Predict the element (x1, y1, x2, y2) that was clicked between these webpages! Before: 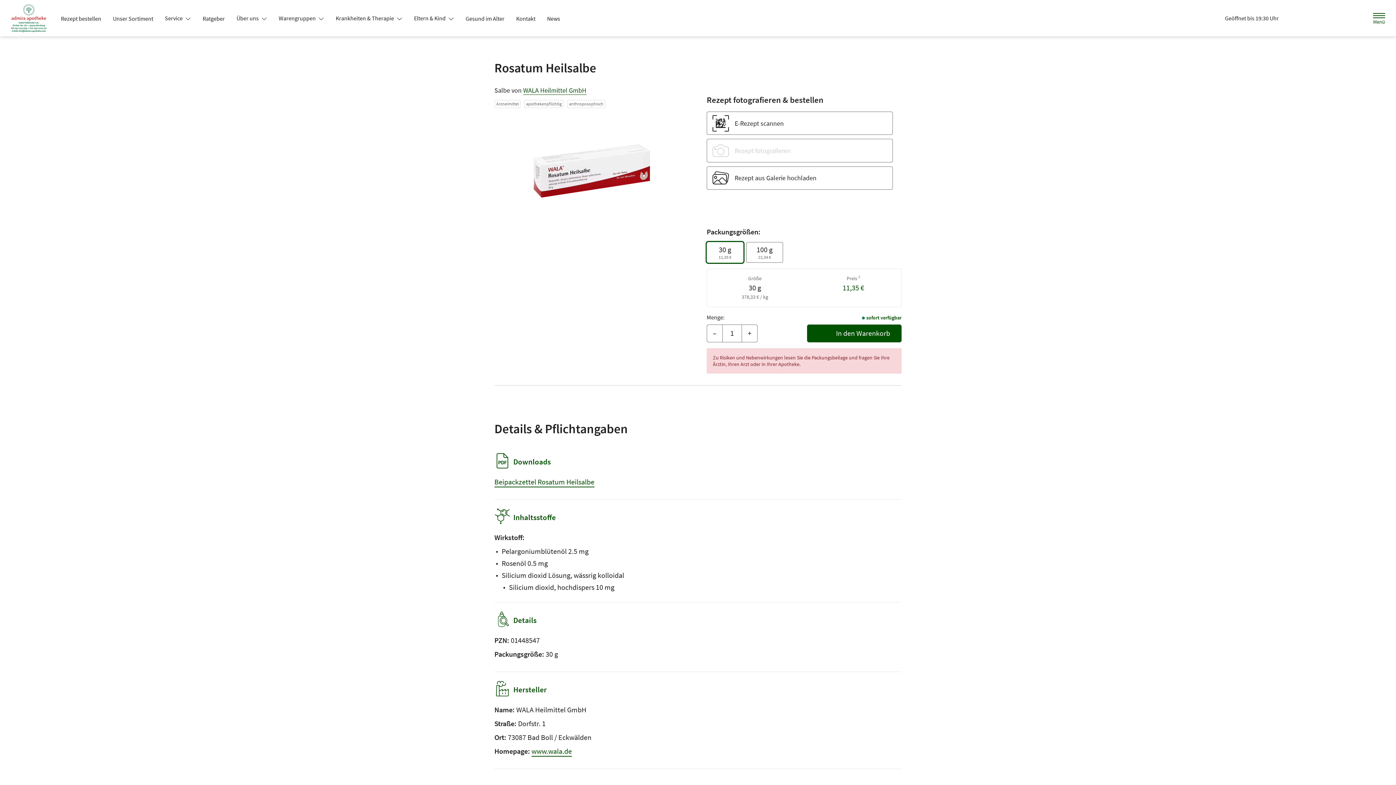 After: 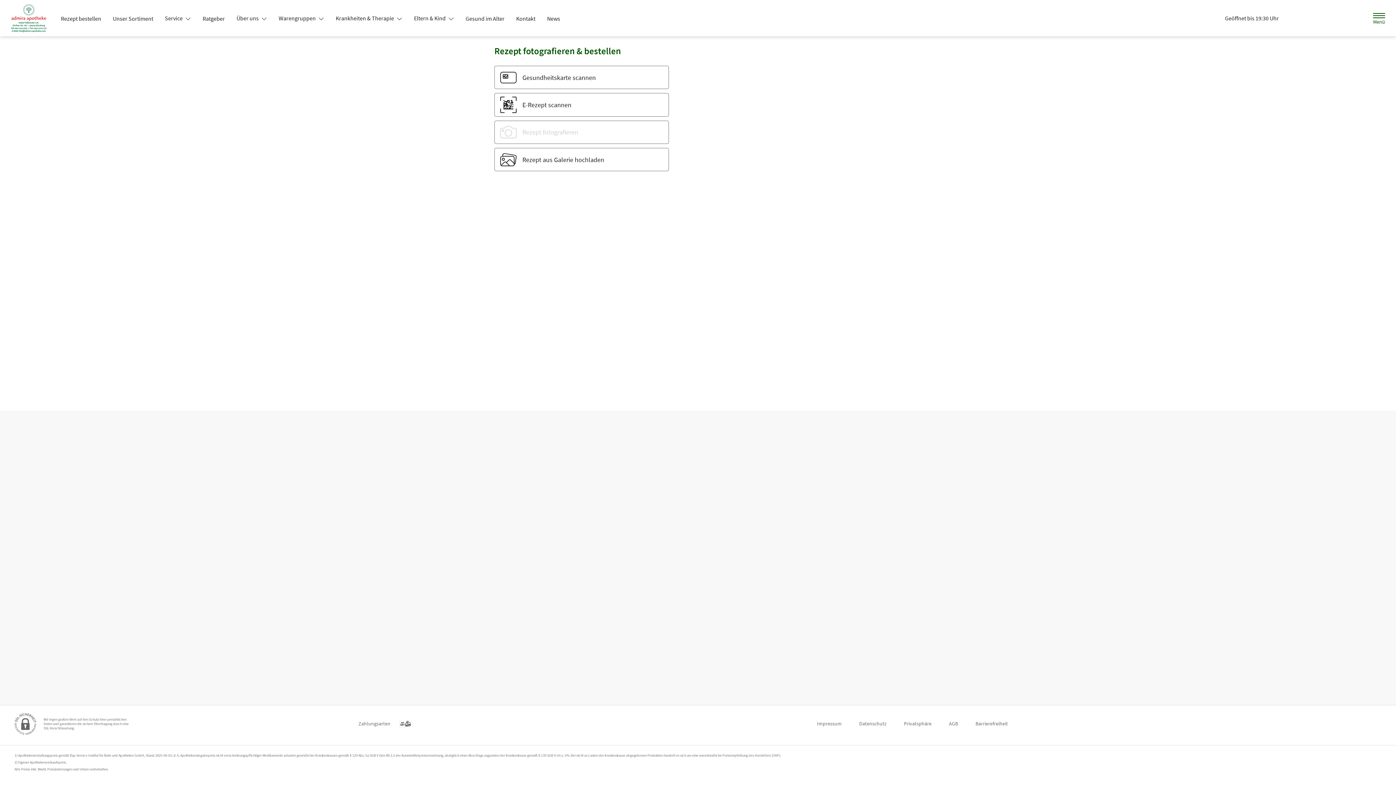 Action: label: Rezept bestellen bbox: (55, 12, 107, 25)